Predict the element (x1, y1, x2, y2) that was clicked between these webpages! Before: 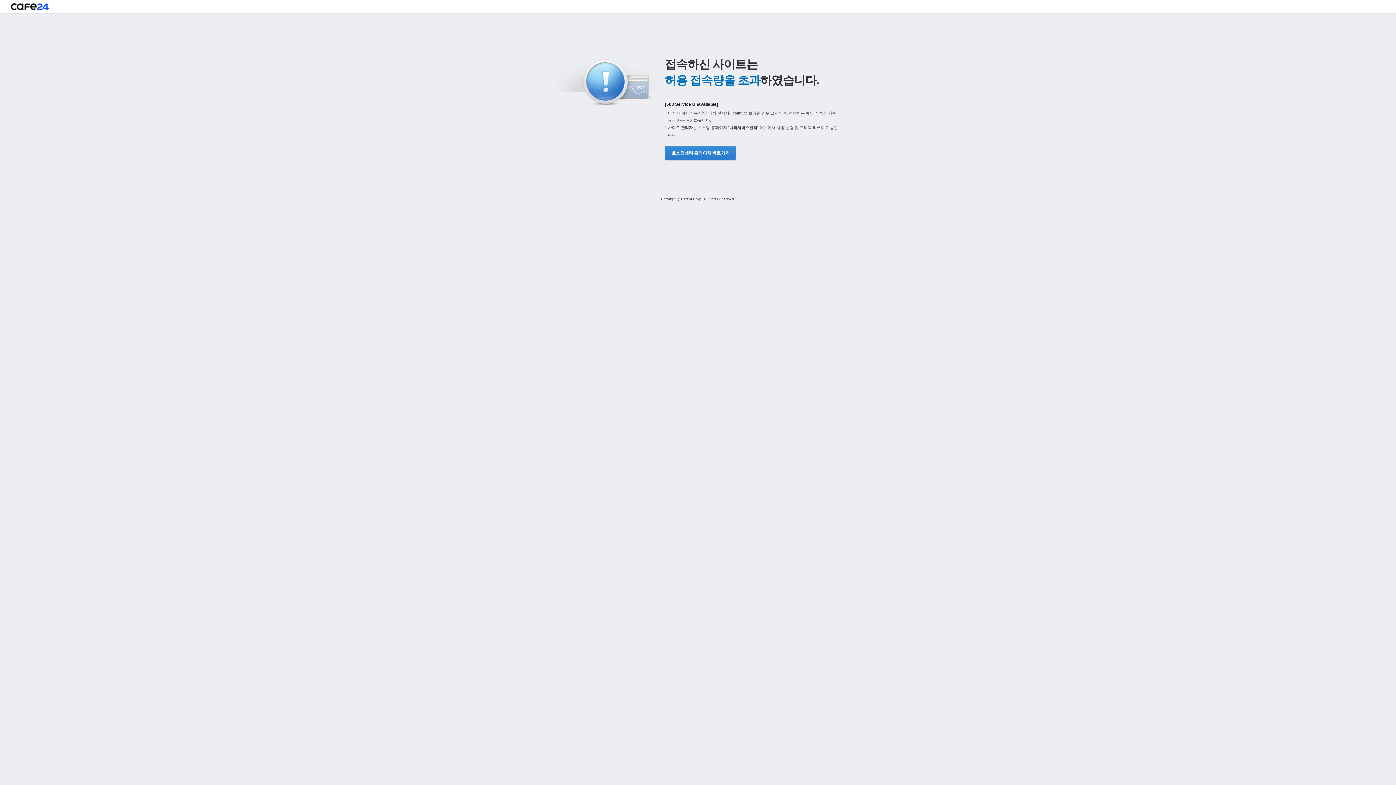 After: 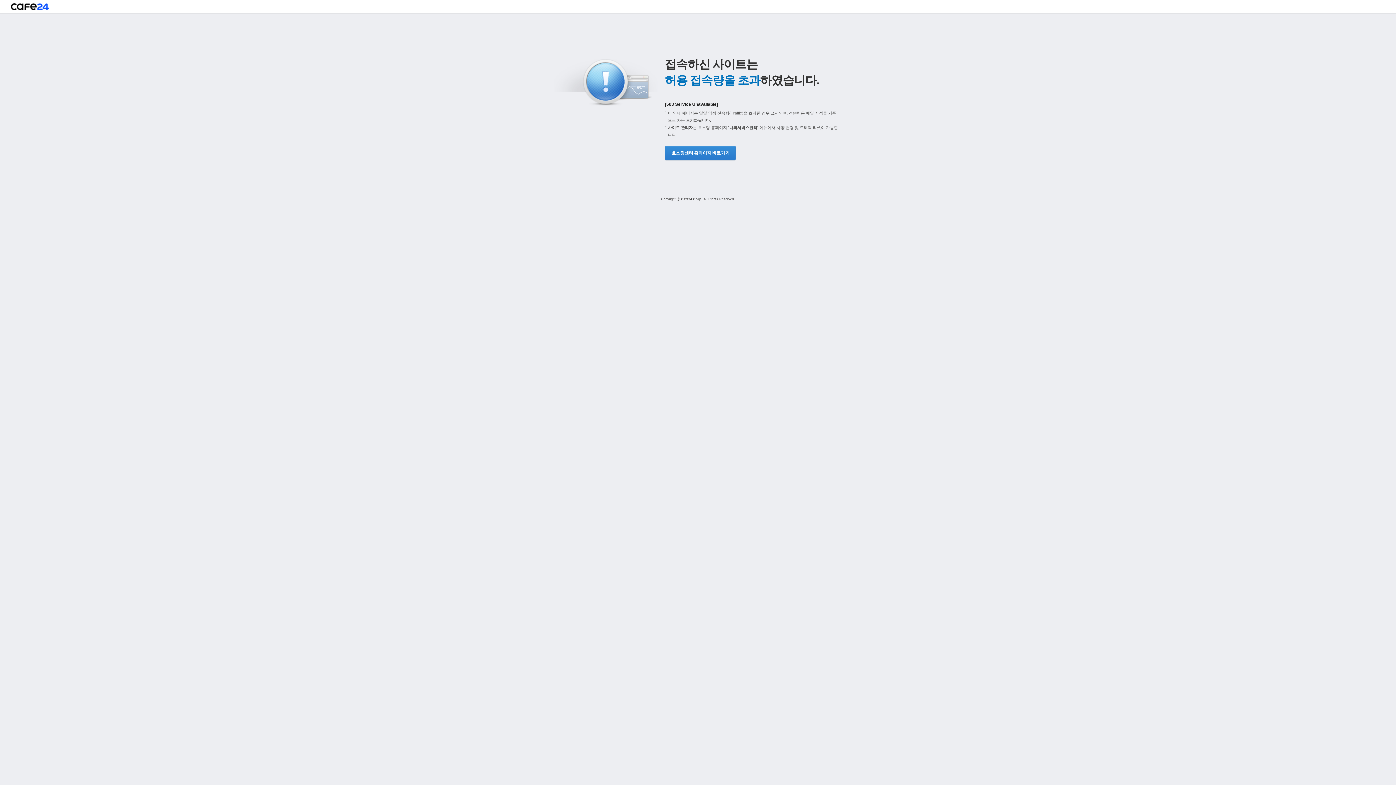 Action: label: 호스팅센터 홈페이지 바로가기 bbox: (665, 145, 734, 160)